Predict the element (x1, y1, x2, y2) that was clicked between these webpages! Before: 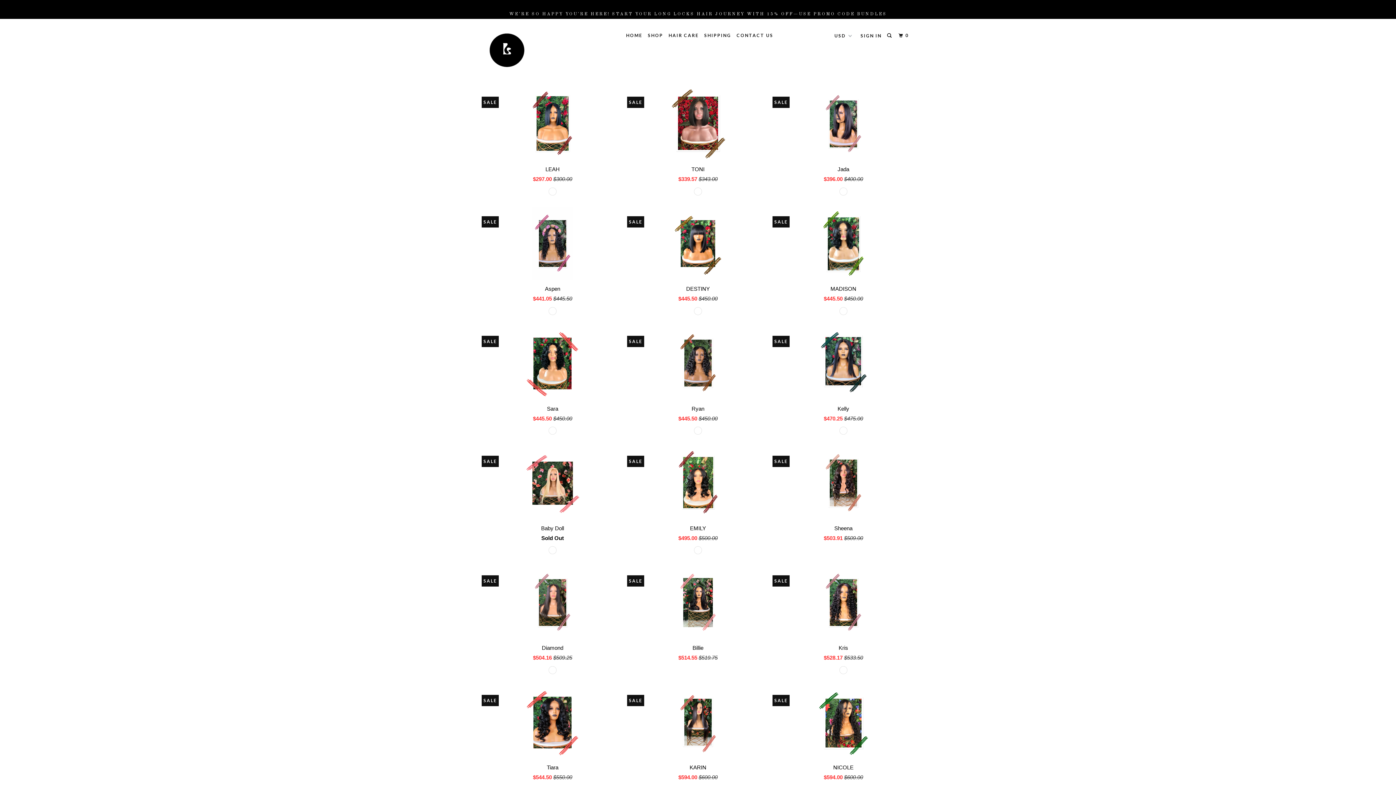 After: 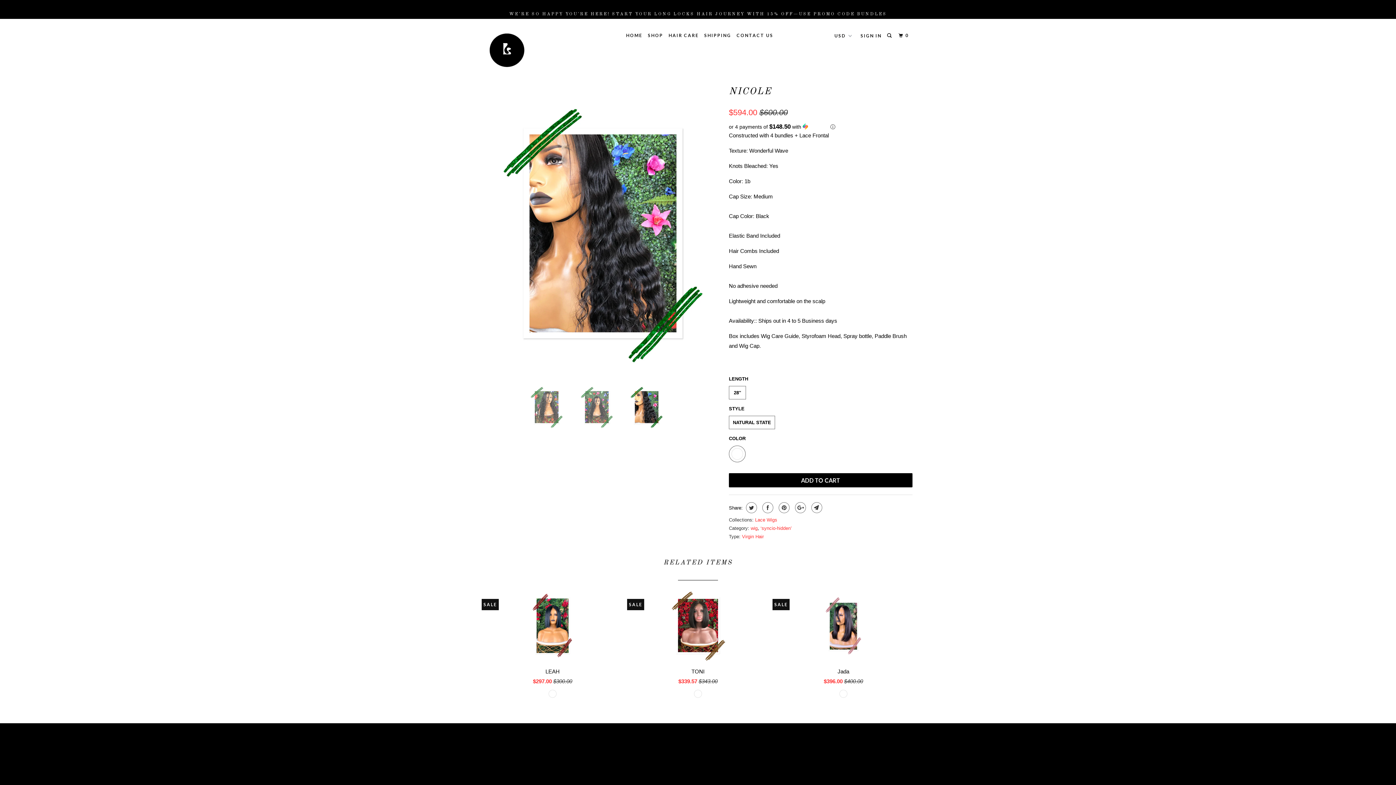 Action: label: NICOLE
$594.00 $600.00
SALE bbox: (774, 686, 912, 785)